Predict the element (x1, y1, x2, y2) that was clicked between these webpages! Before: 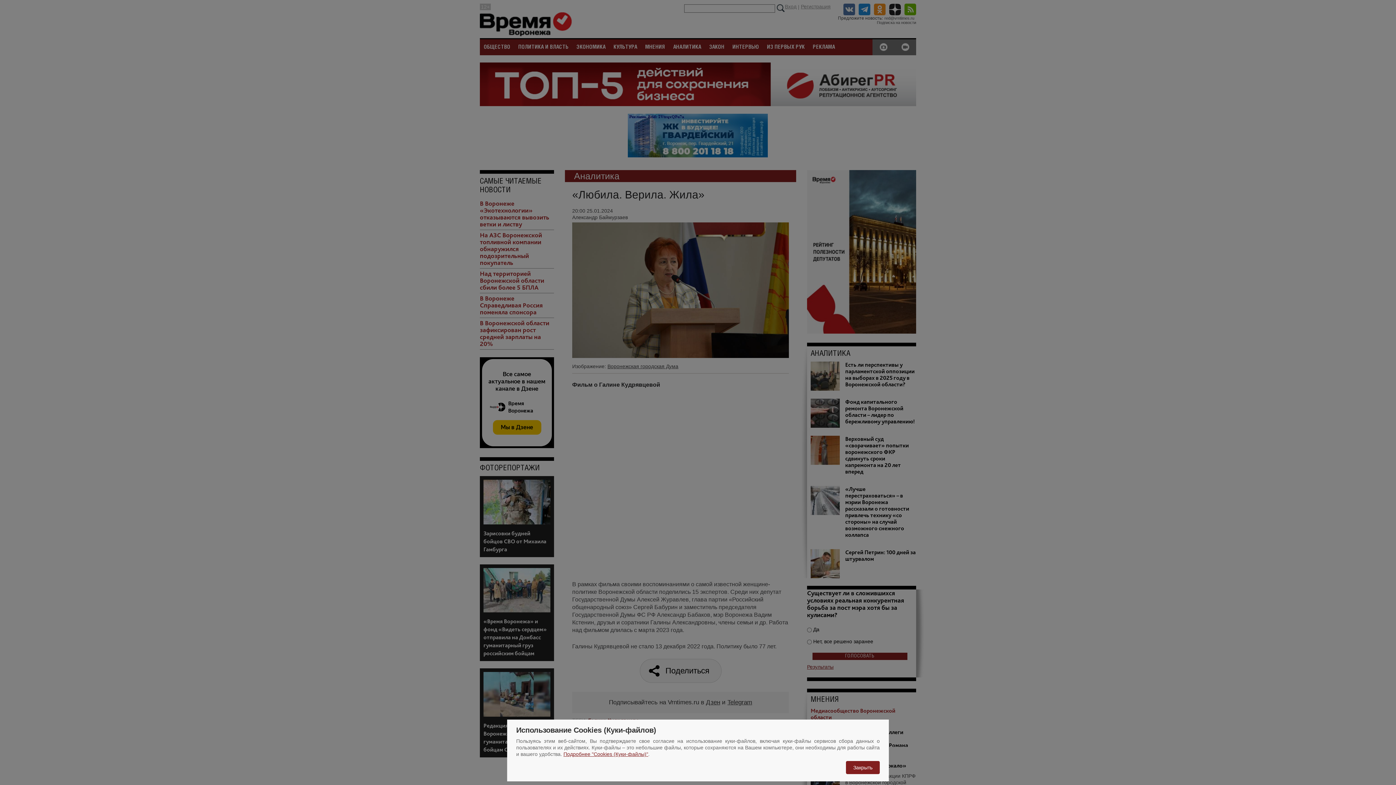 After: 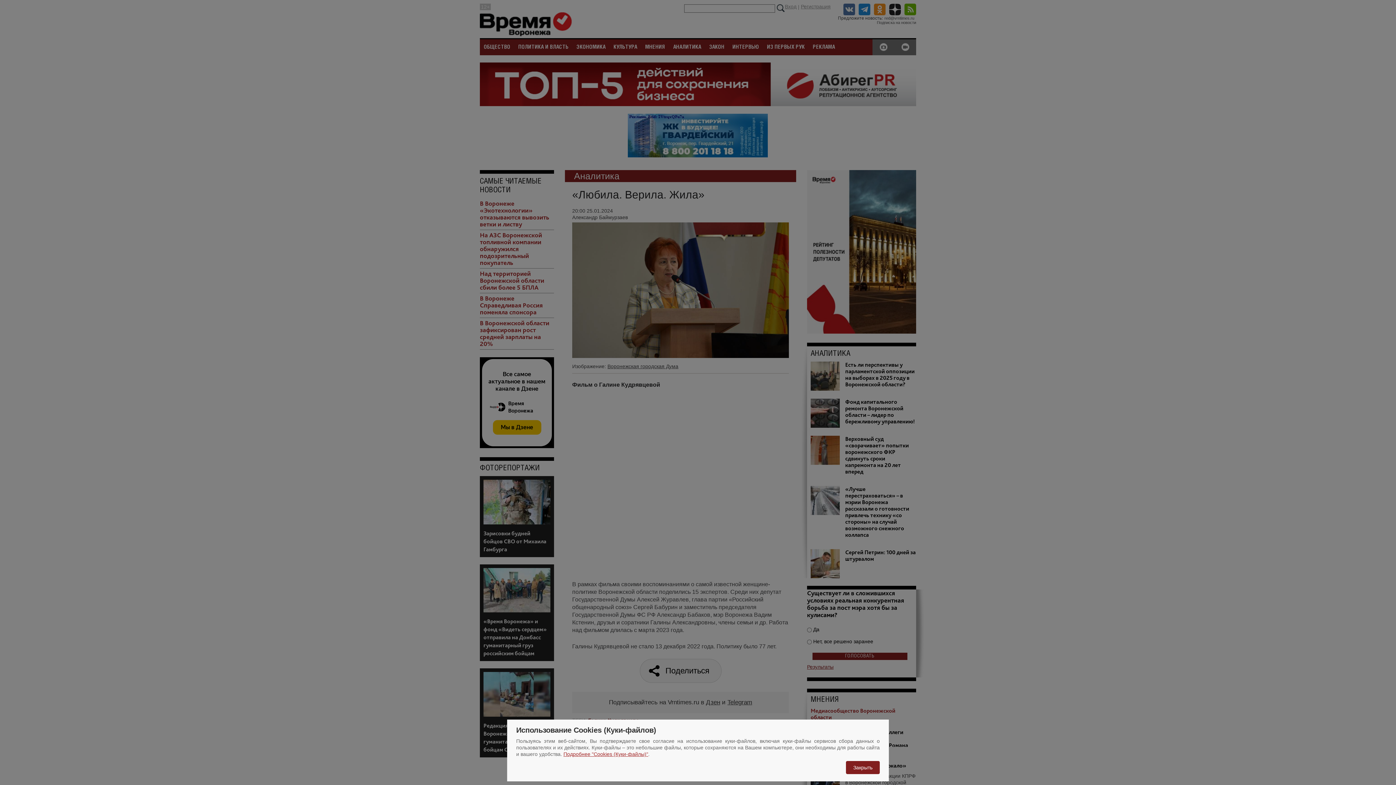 Action: label: Подробнее "Cookies (Куки-файлы)" bbox: (563, 751, 648, 757)